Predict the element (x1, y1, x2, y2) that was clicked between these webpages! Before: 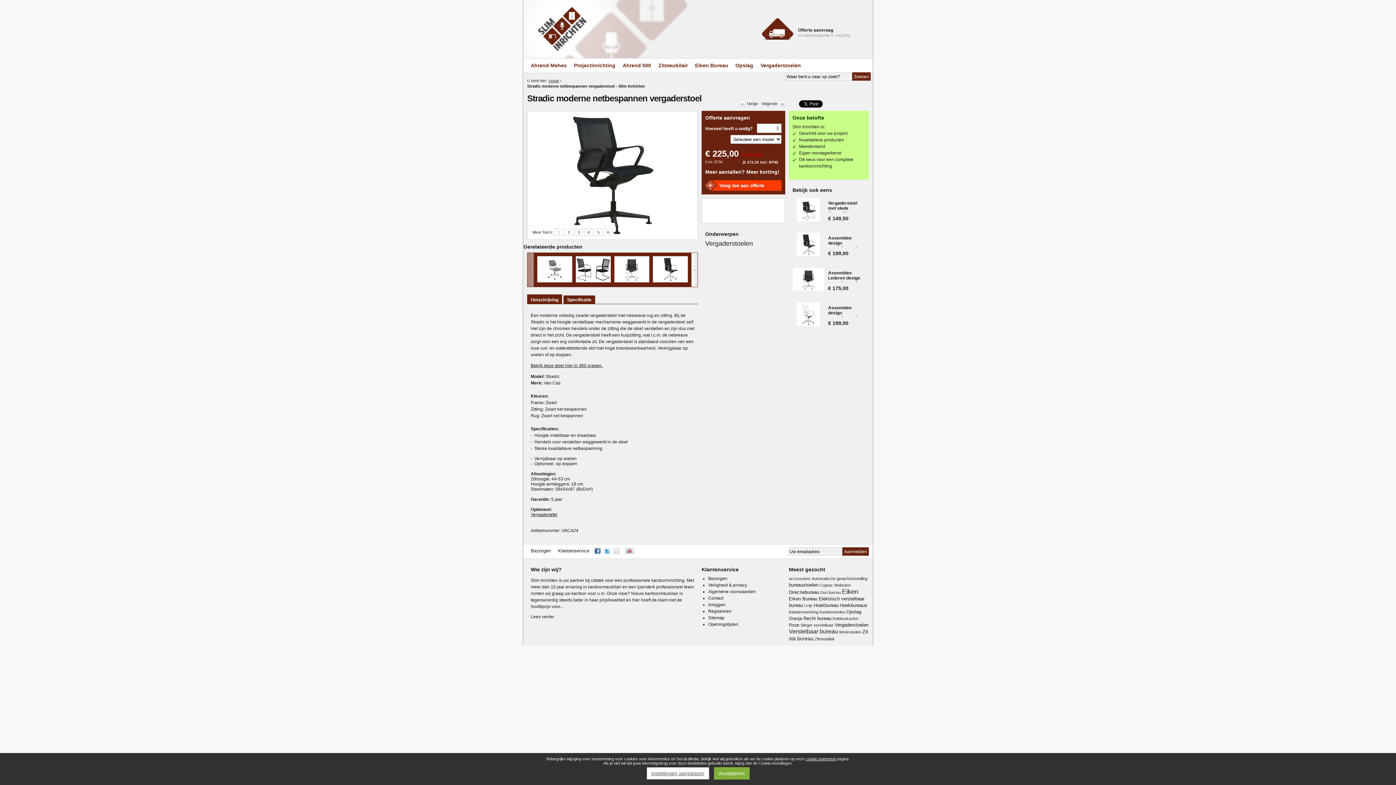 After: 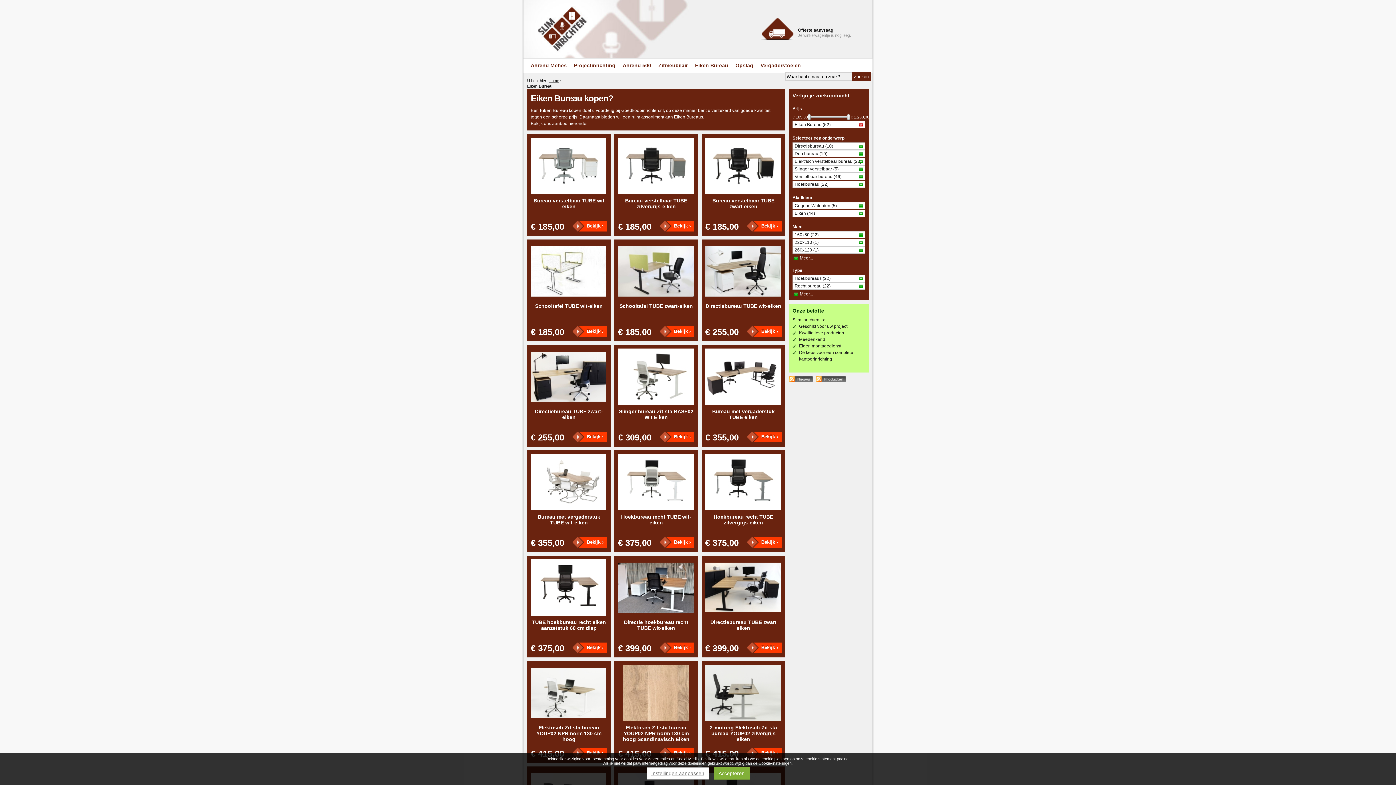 Action: label: Eiken Bureau bbox: (691, 58, 732, 72)